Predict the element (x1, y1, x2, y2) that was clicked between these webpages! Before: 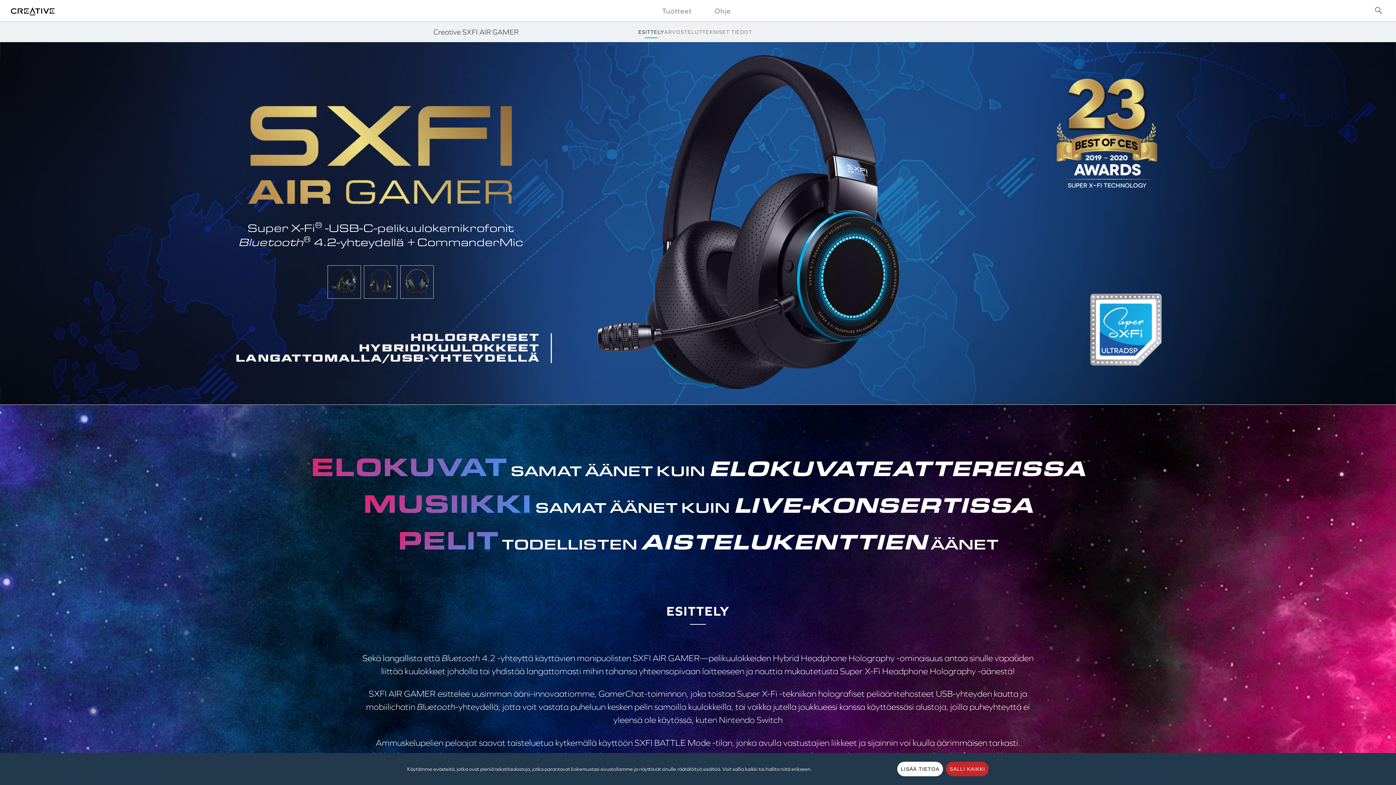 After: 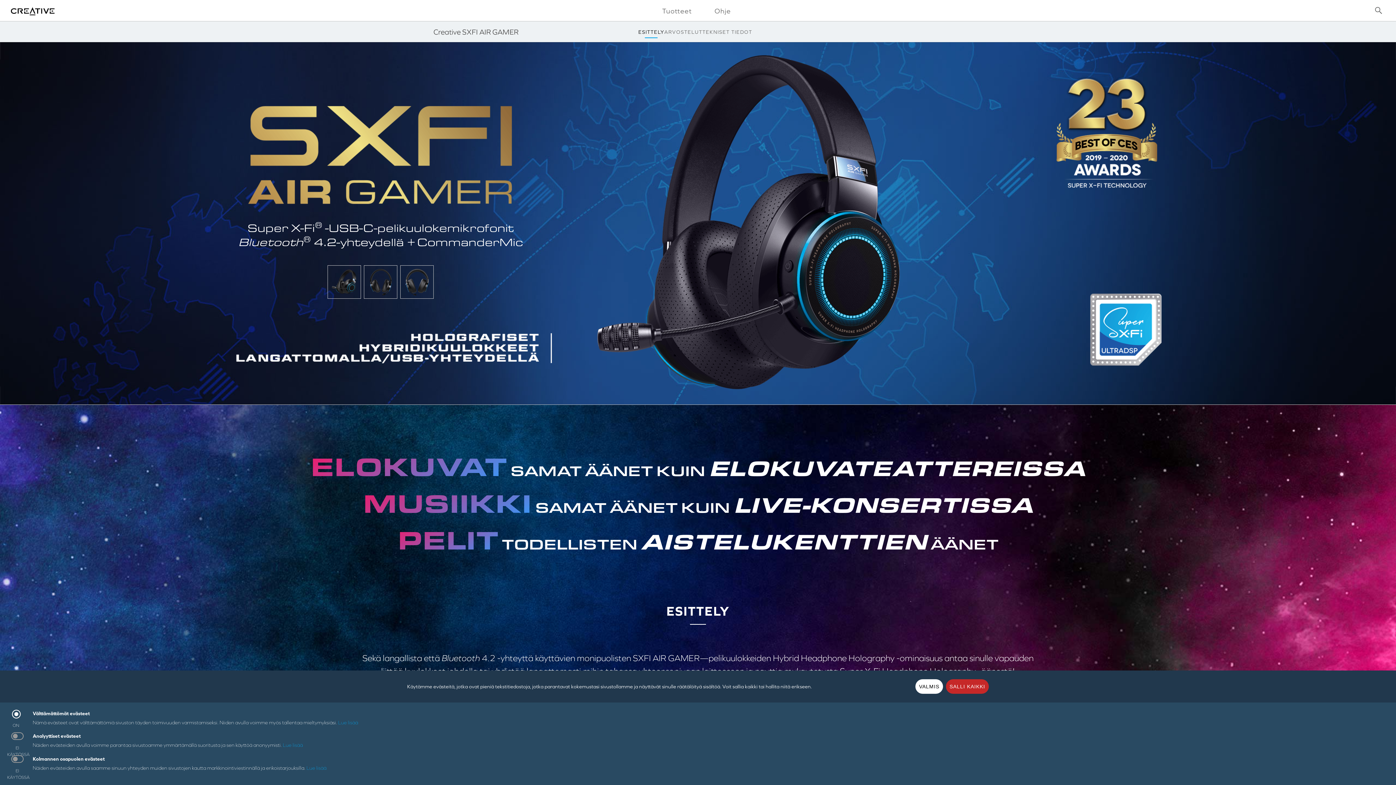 Action: bbox: (897, 762, 943, 776) label: LISÄÄ TIETOA